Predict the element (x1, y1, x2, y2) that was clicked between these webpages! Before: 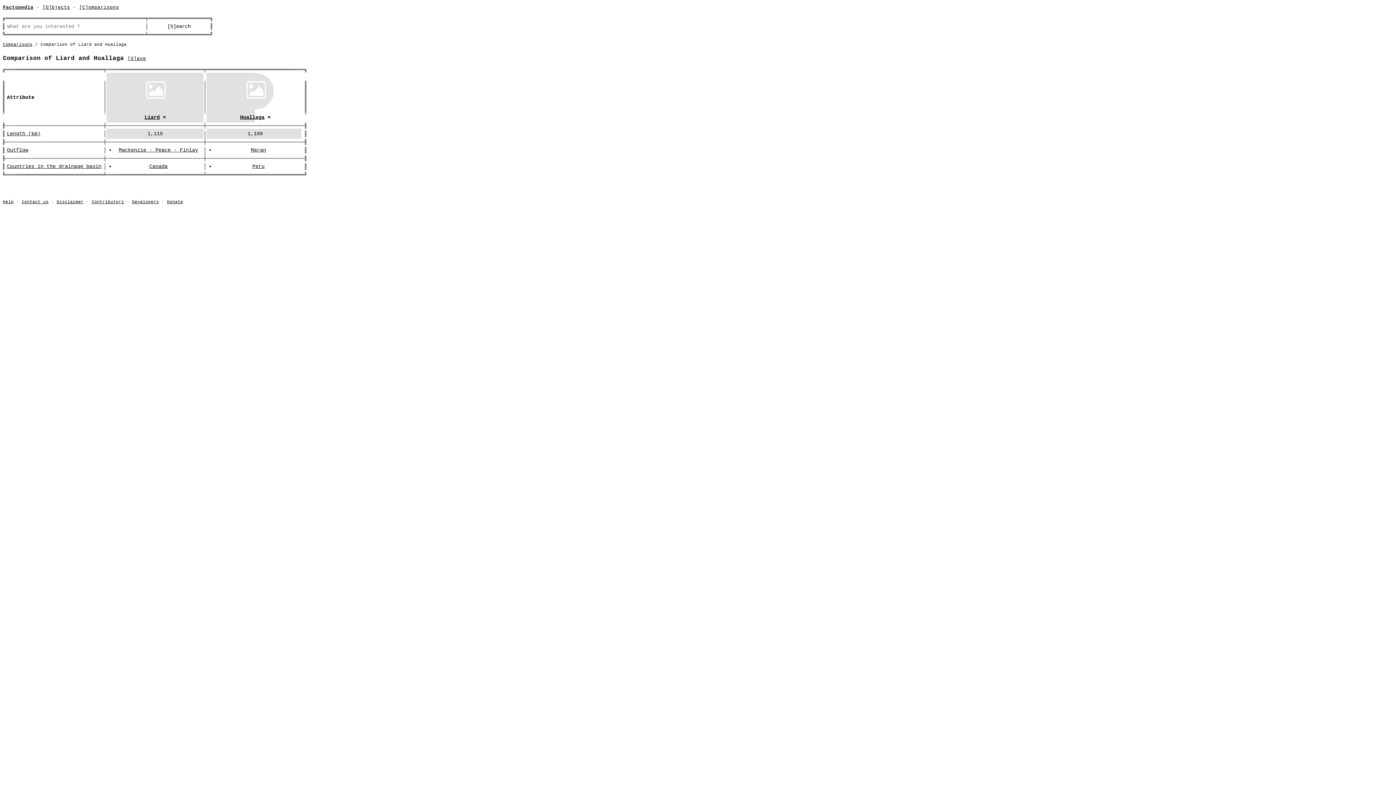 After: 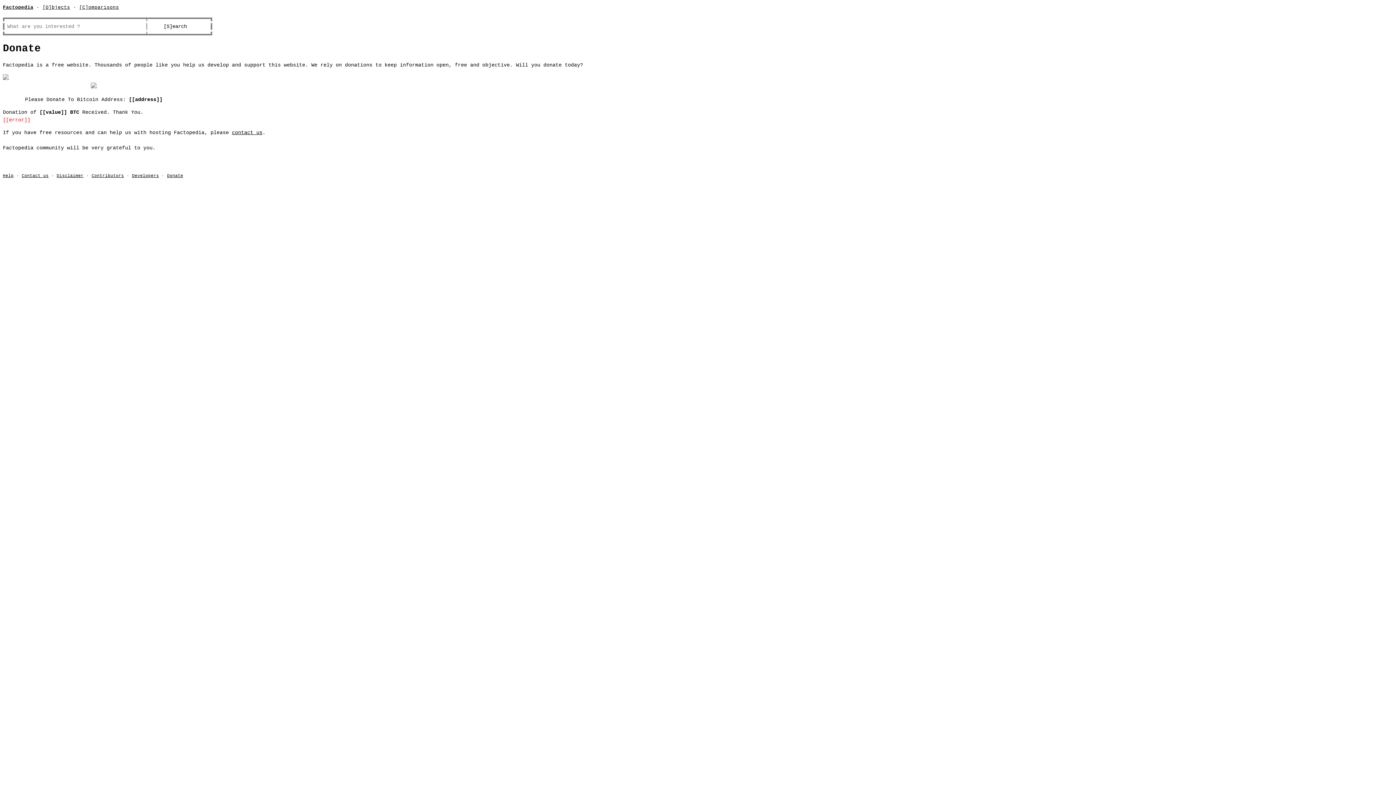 Action: label: Donate bbox: (167, 199, 183, 204)